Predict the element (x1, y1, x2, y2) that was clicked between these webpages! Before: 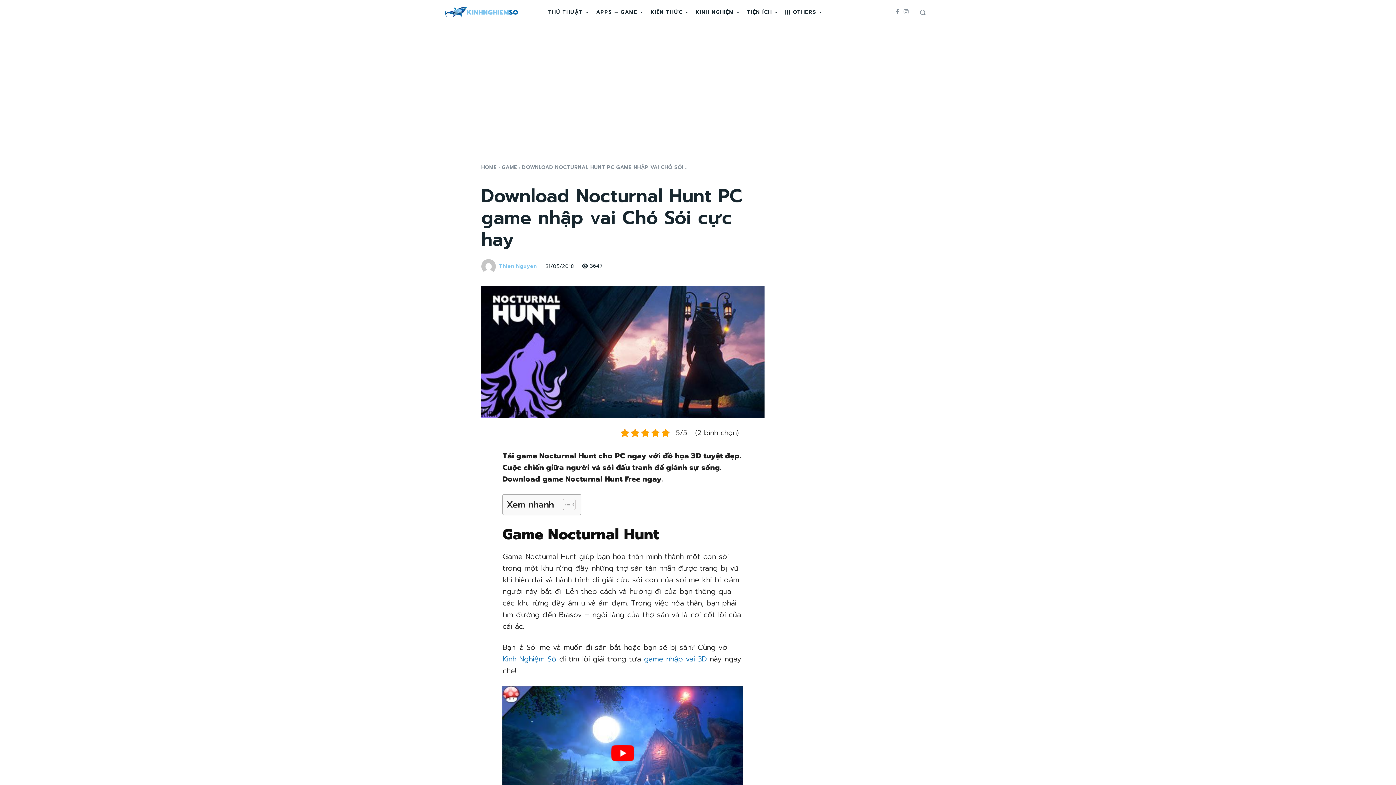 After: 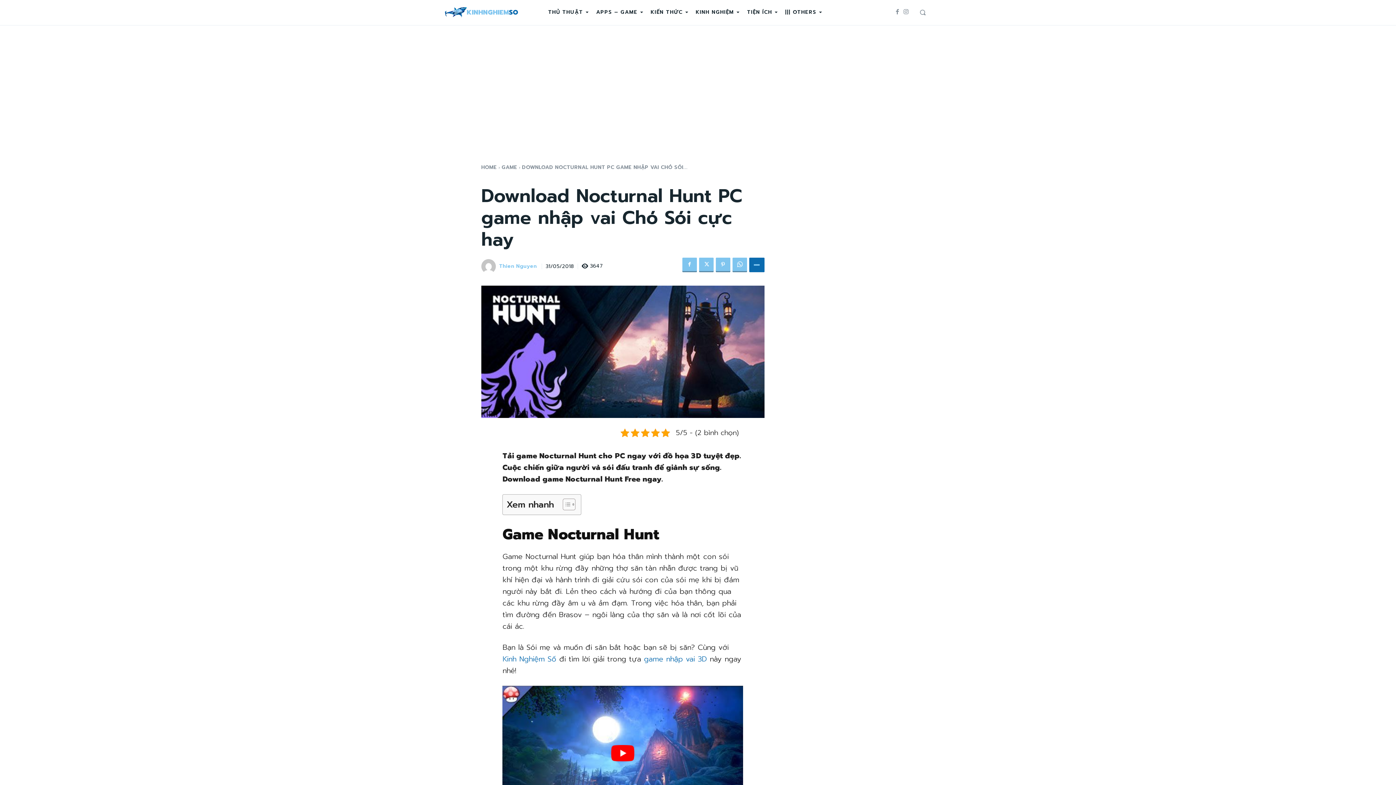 Action: bbox: (749, 257, 764, 272)